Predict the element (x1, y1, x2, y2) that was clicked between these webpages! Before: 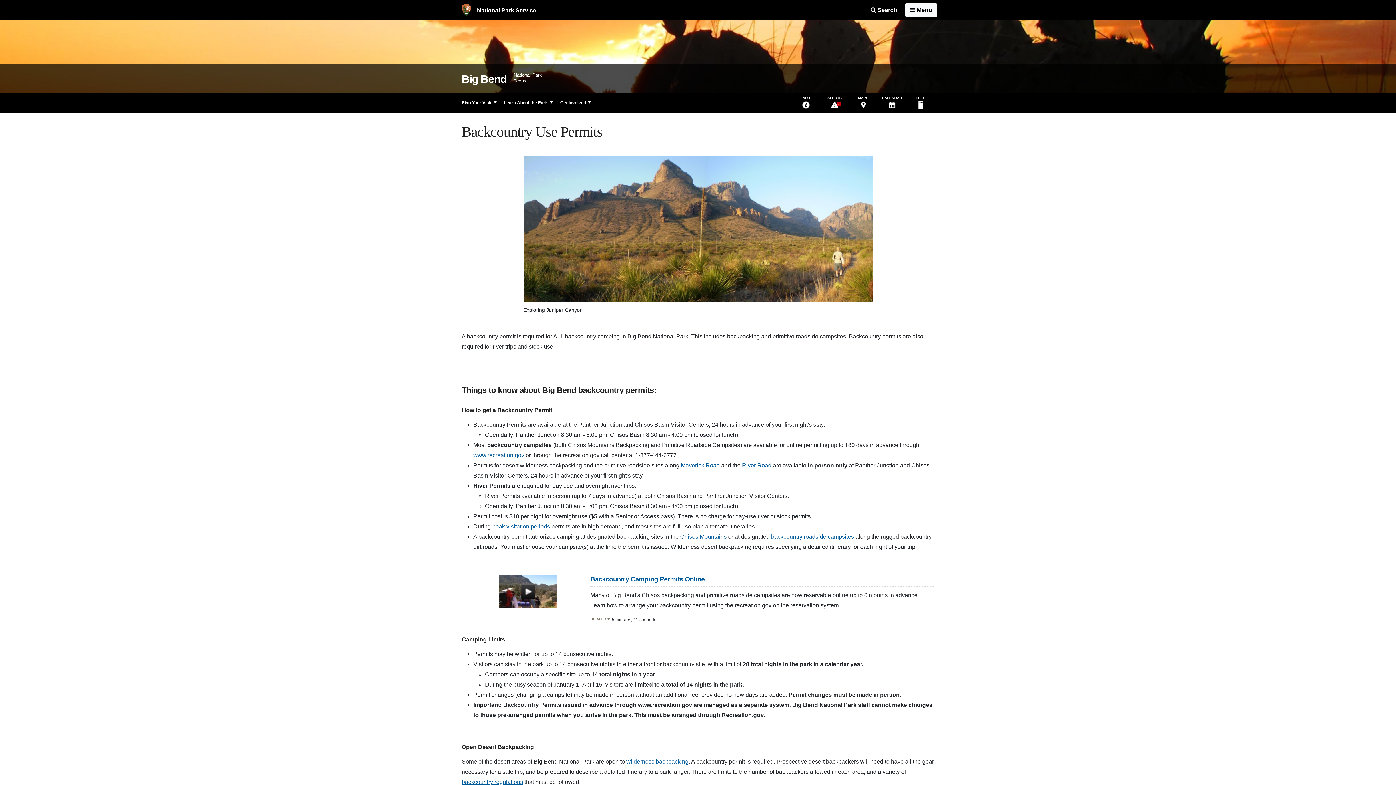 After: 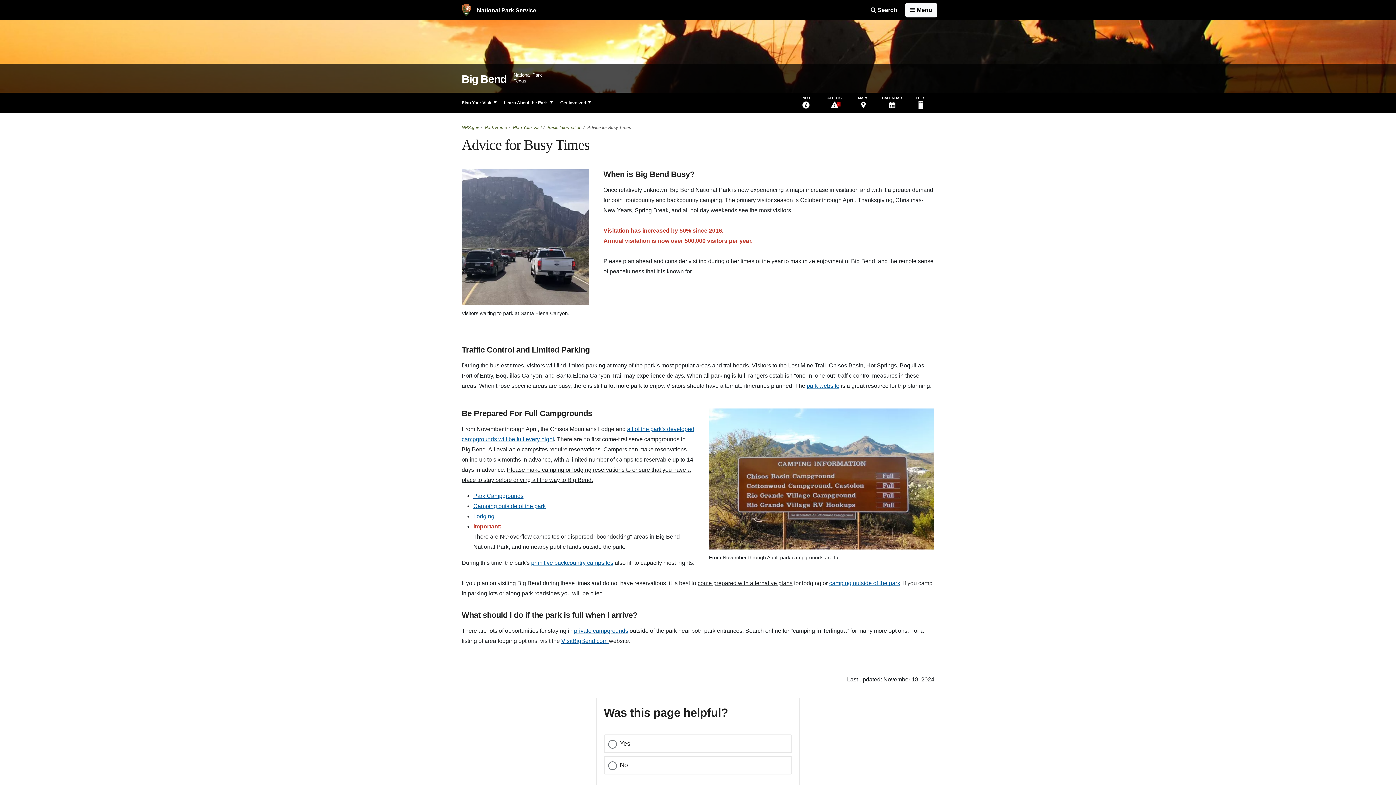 Action: label: peak visitation periods bbox: (492, 523, 550, 529)